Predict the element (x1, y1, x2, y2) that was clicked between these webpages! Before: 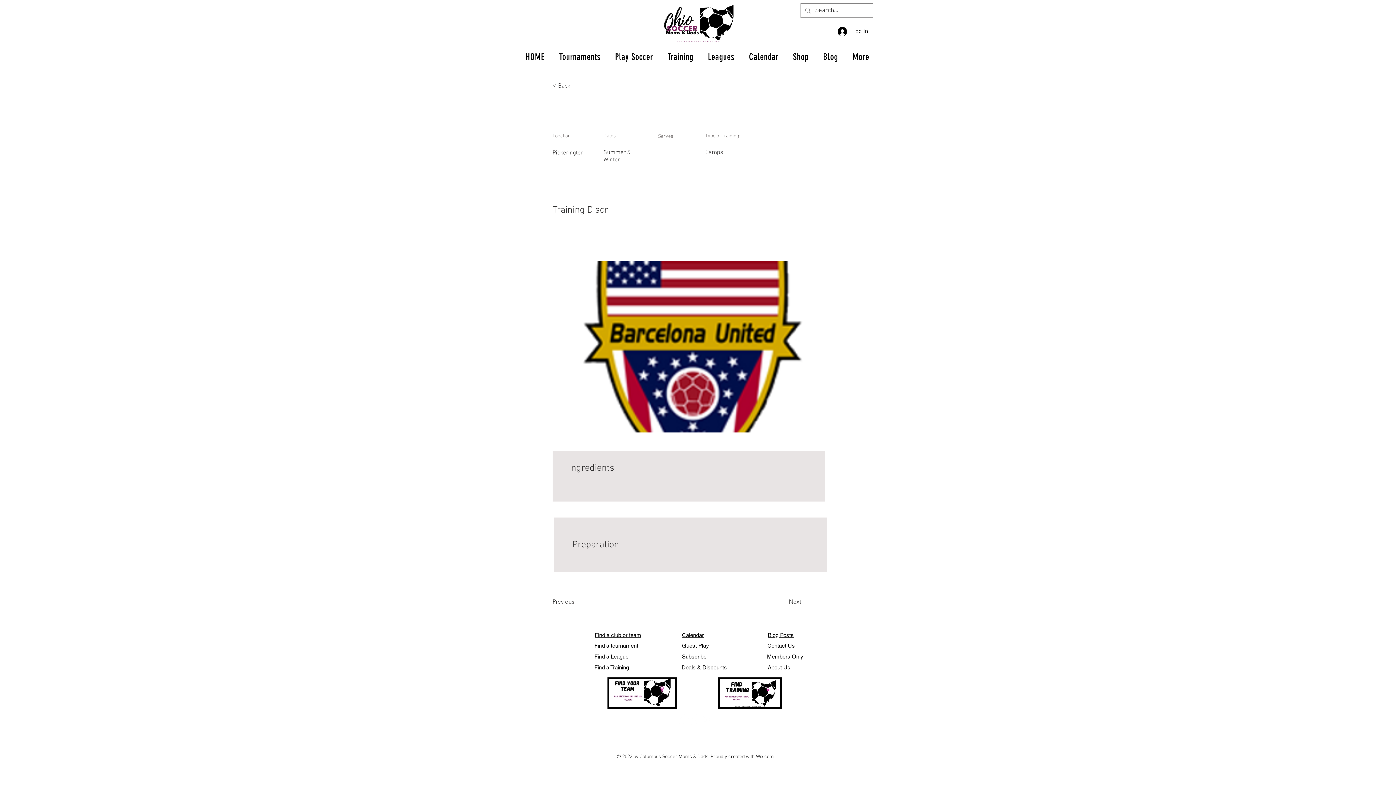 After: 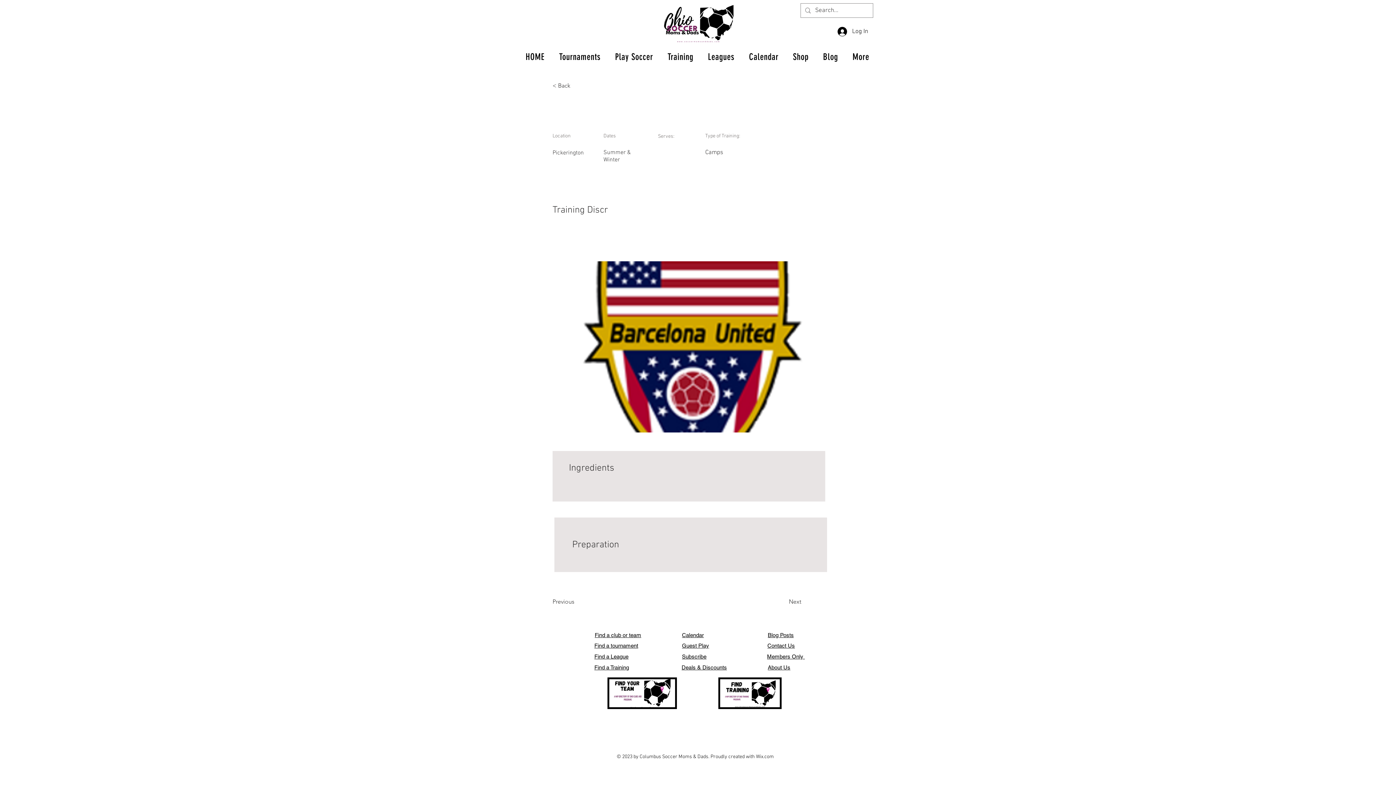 Action: bbox: (594, 665, 629, 671) label: Find a Training